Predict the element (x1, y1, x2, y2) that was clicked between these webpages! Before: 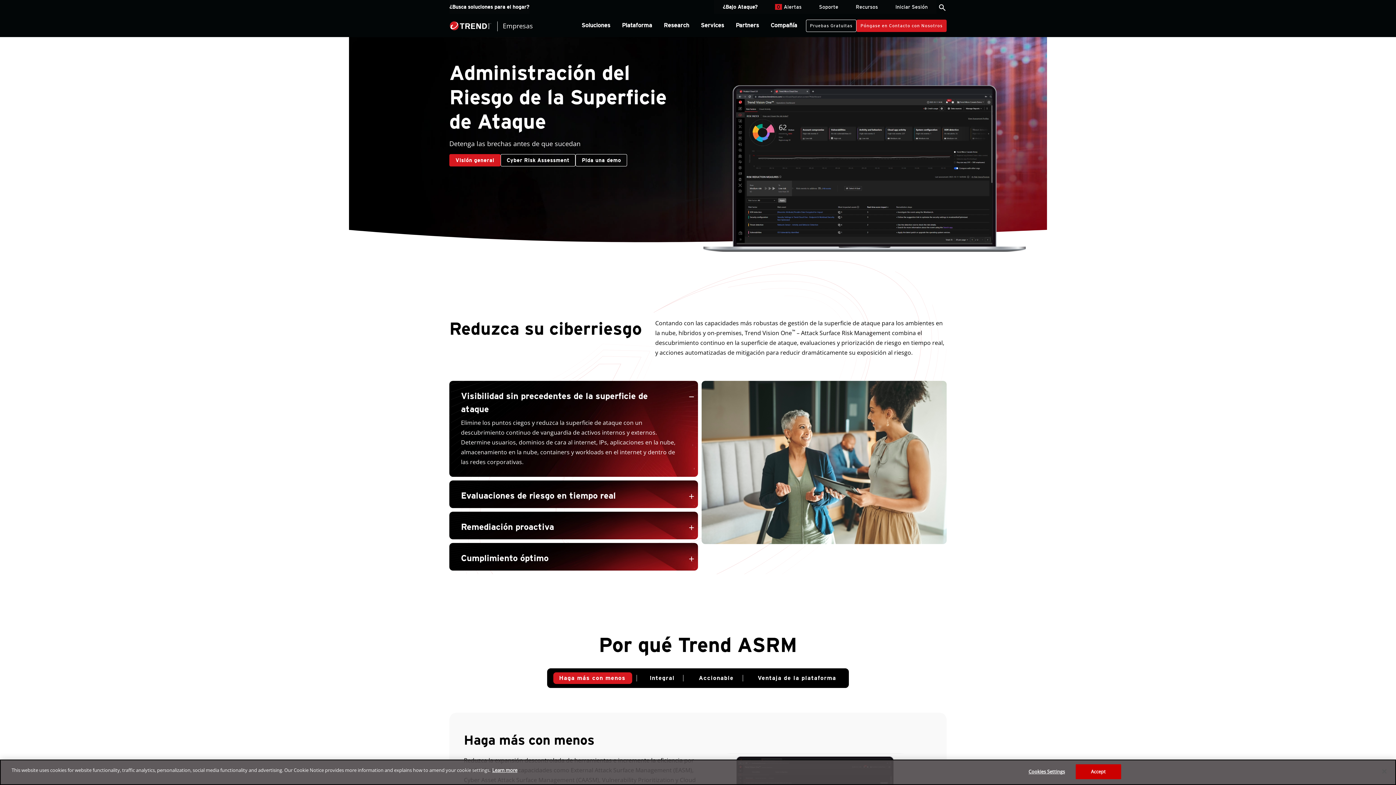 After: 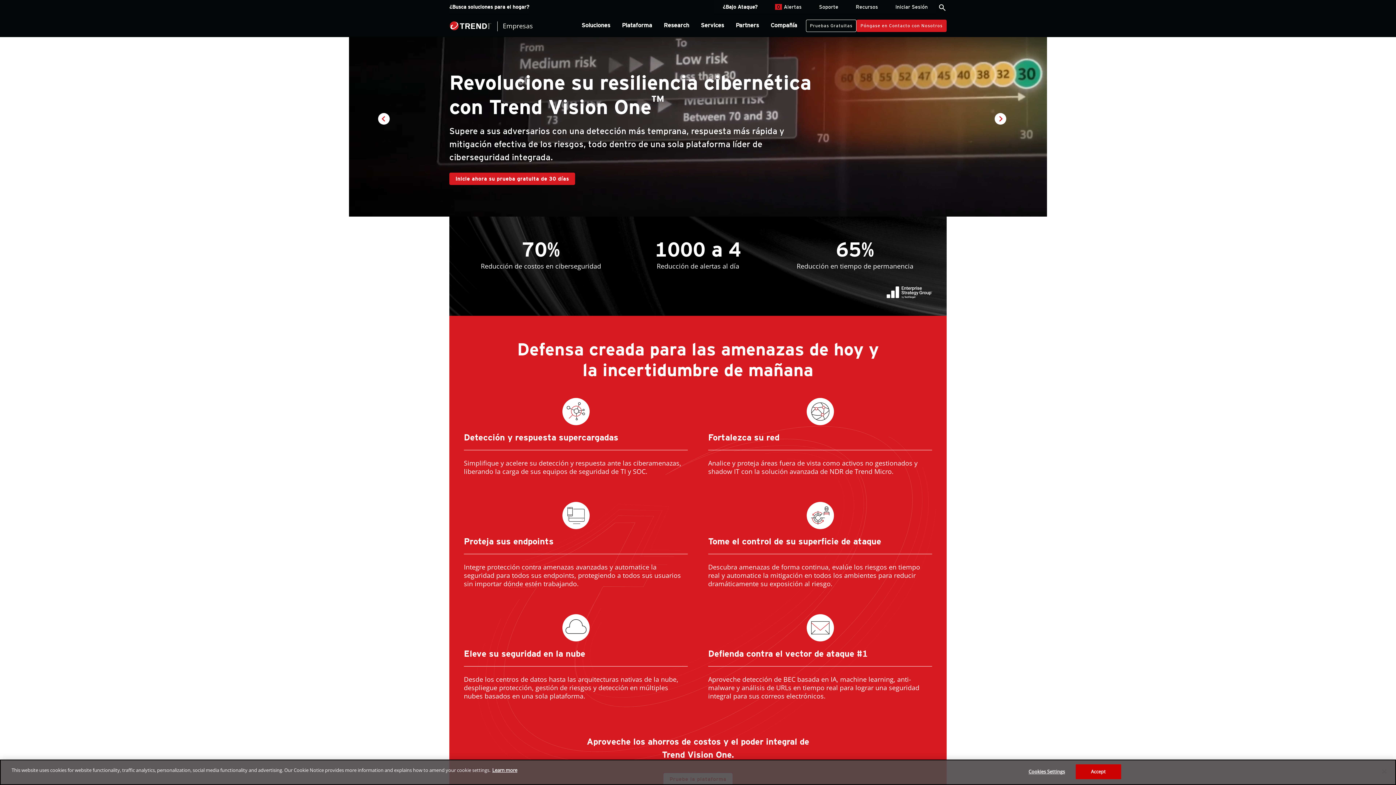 Action: label: Pruebas Gratuitas bbox: (806, 19, 856, 31)